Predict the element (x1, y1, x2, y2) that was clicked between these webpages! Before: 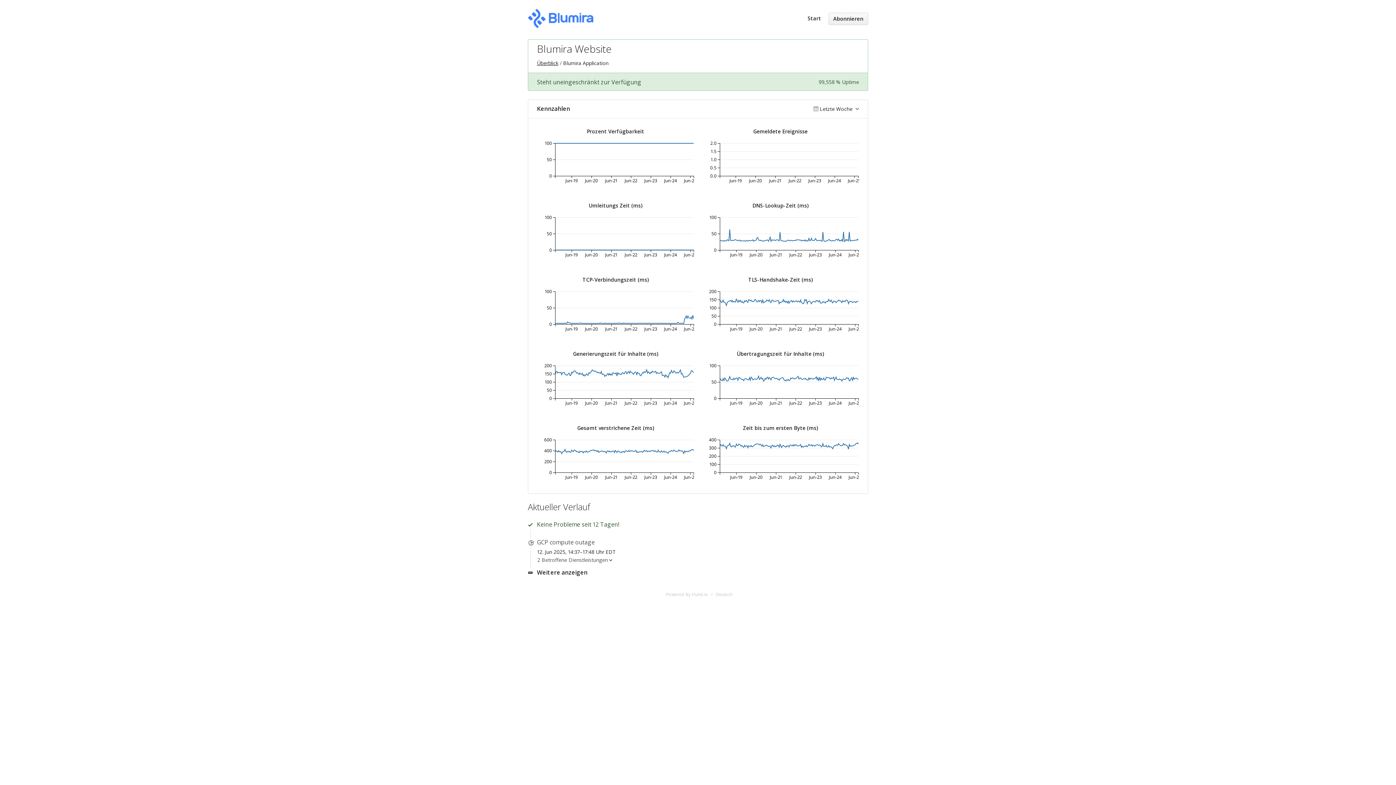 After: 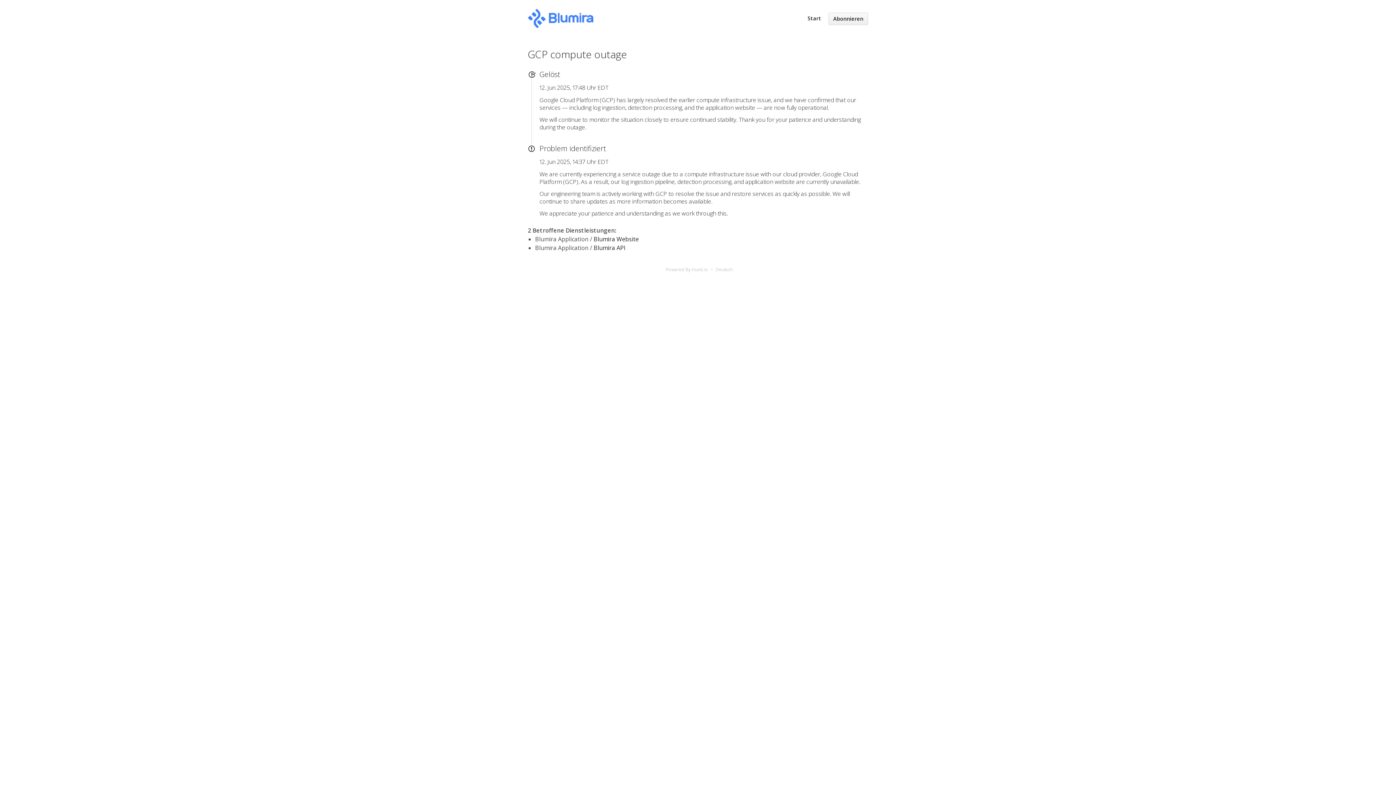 Action: bbox: (537, 538, 594, 546) label: GCP compute outage